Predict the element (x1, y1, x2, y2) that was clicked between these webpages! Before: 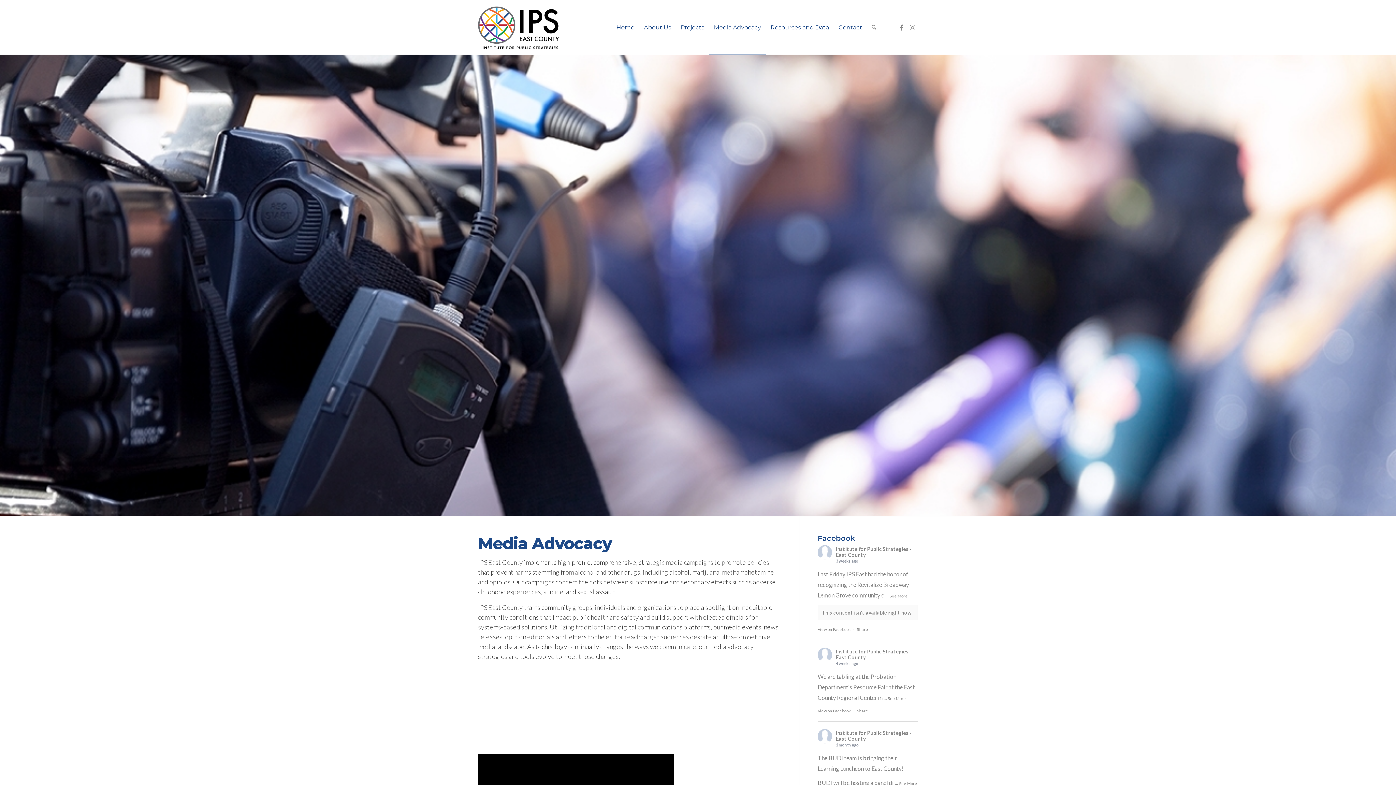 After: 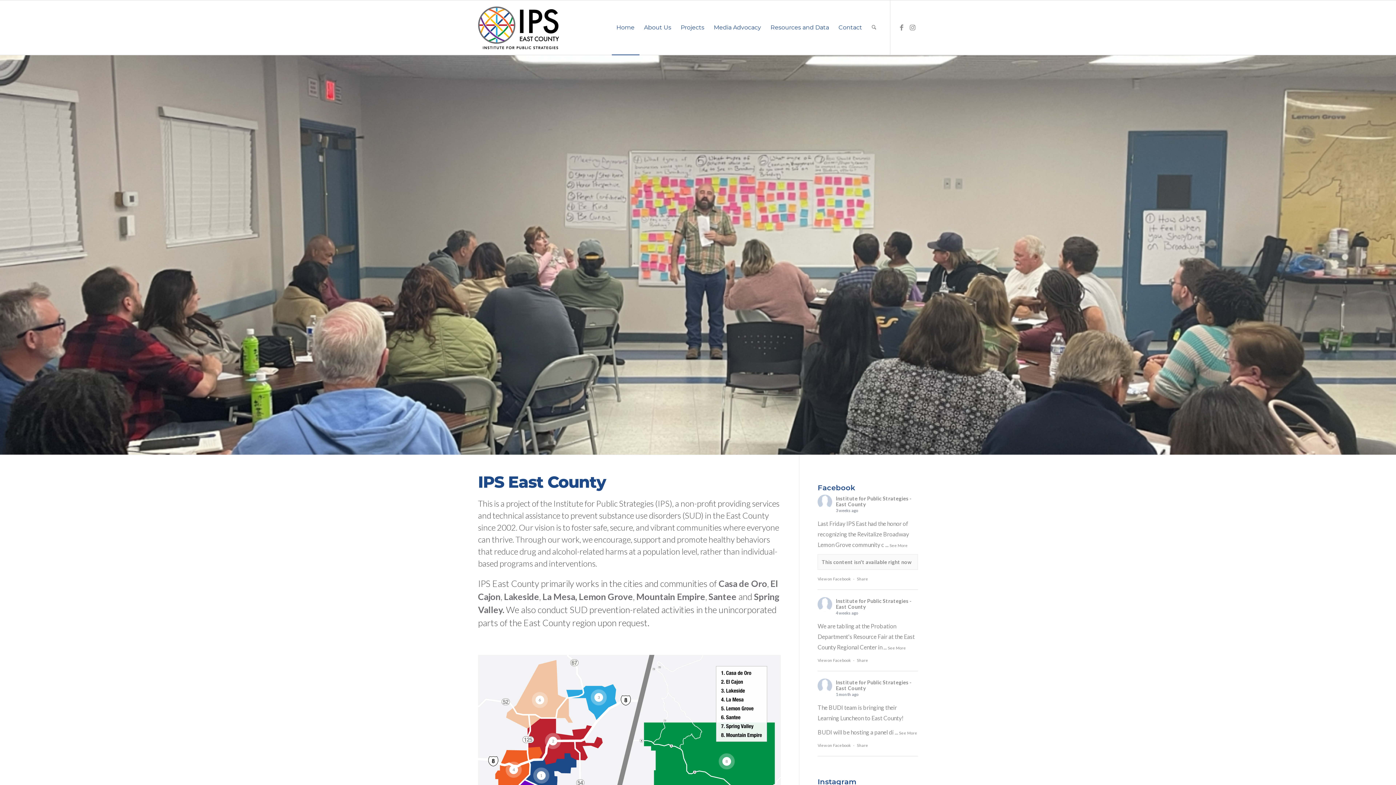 Action: bbox: (478, 0, 568, 54) label: ipsEC-logo2